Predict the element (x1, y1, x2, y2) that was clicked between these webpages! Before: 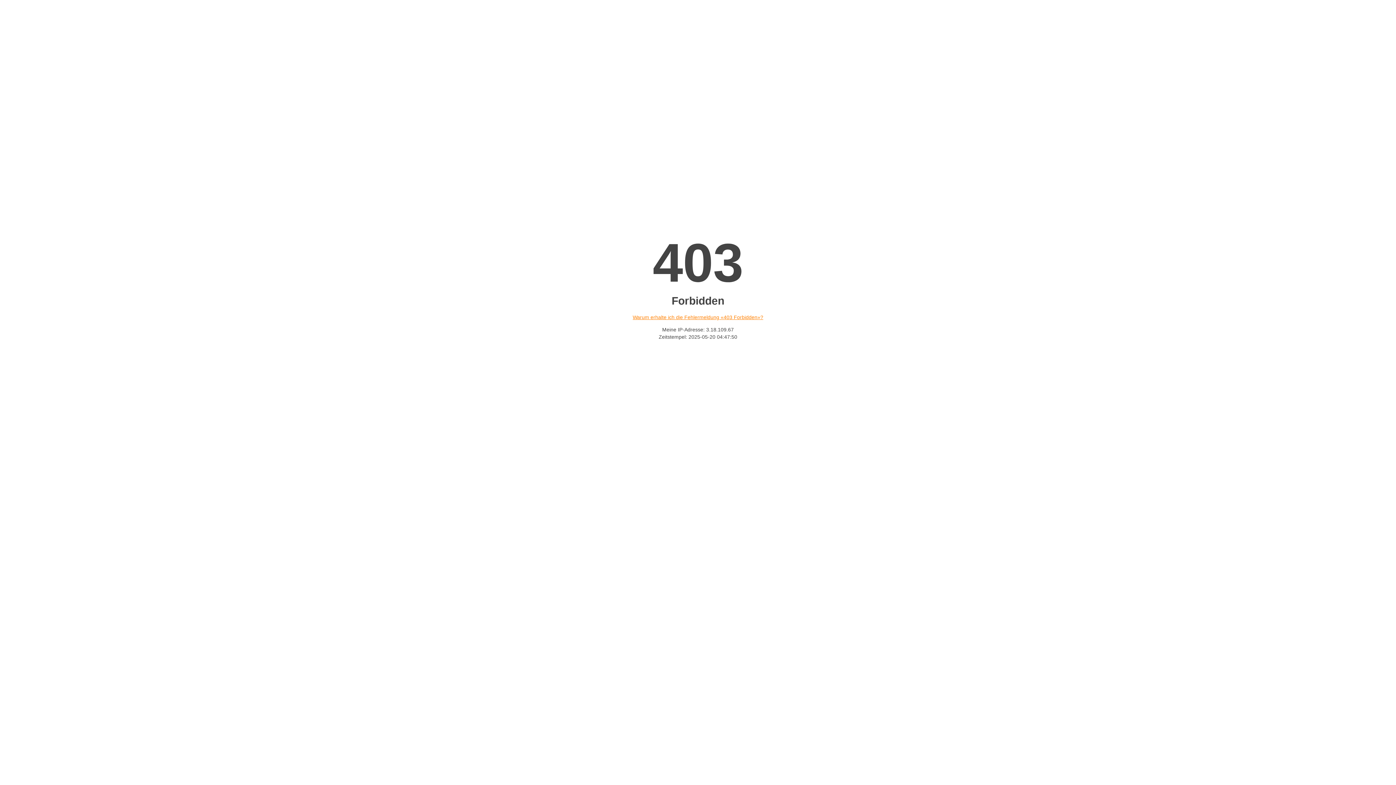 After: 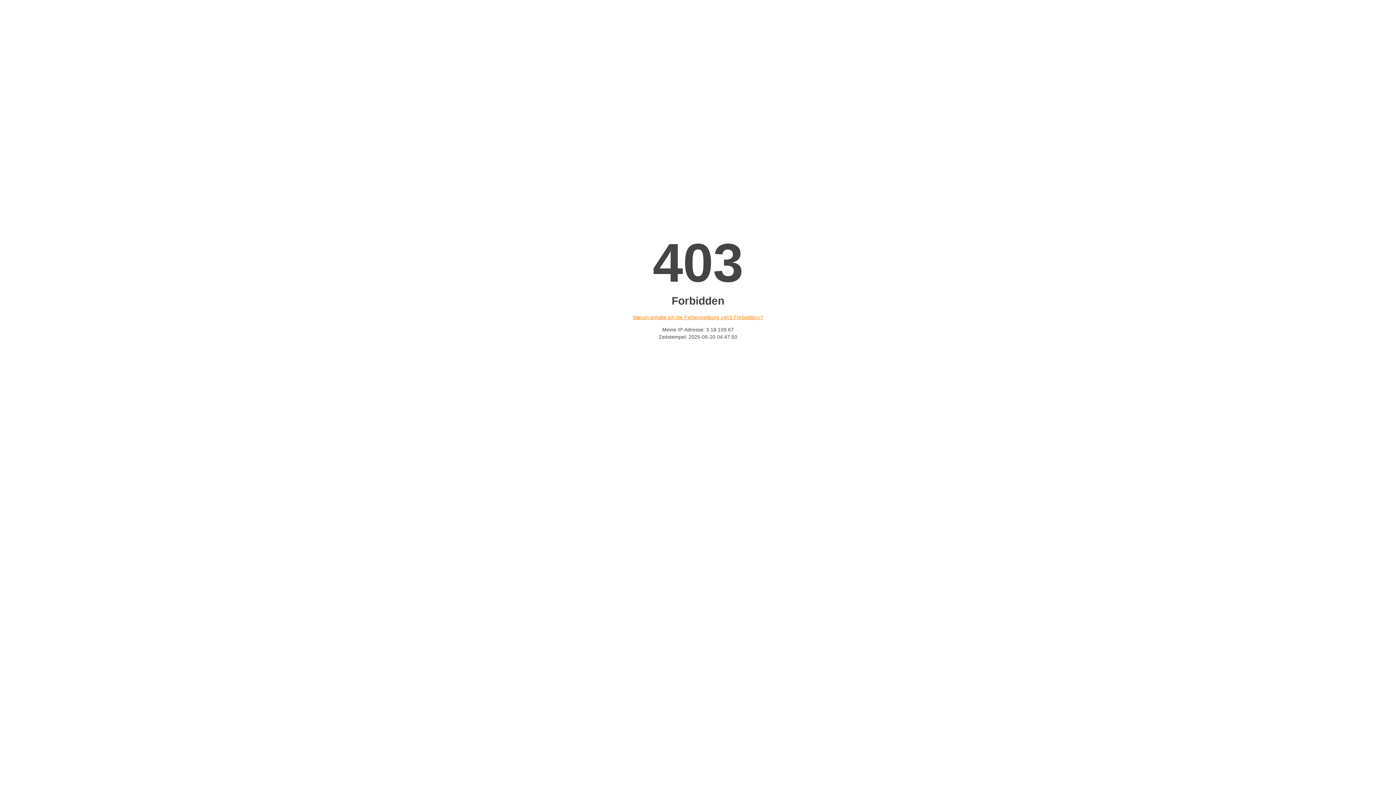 Action: bbox: (632, 314, 763, 320) label: Warum erhalte ich die Fehlermeldung «403 Forbidden»?